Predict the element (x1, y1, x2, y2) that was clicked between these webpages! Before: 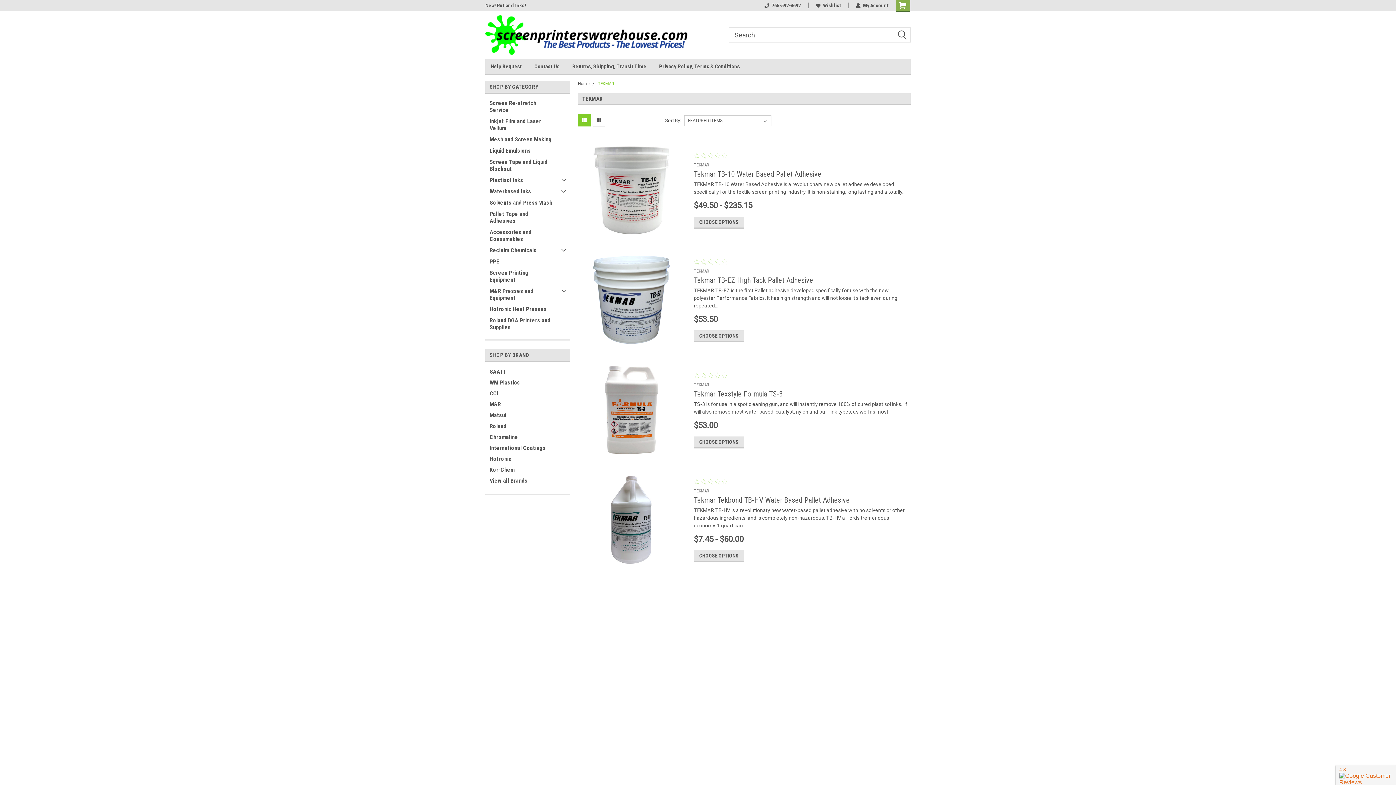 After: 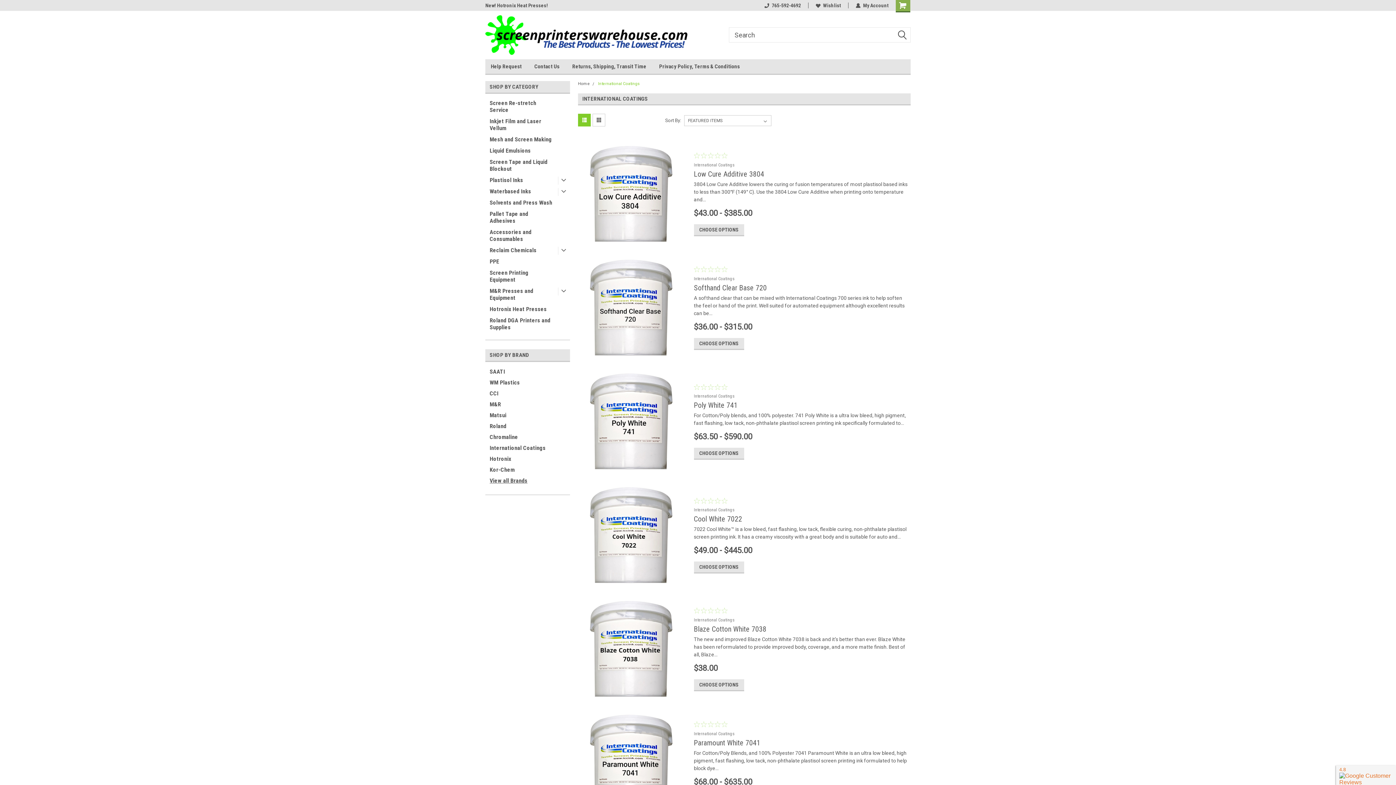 Action: label: International Coatings bbox: (485, 442, 571, 453)